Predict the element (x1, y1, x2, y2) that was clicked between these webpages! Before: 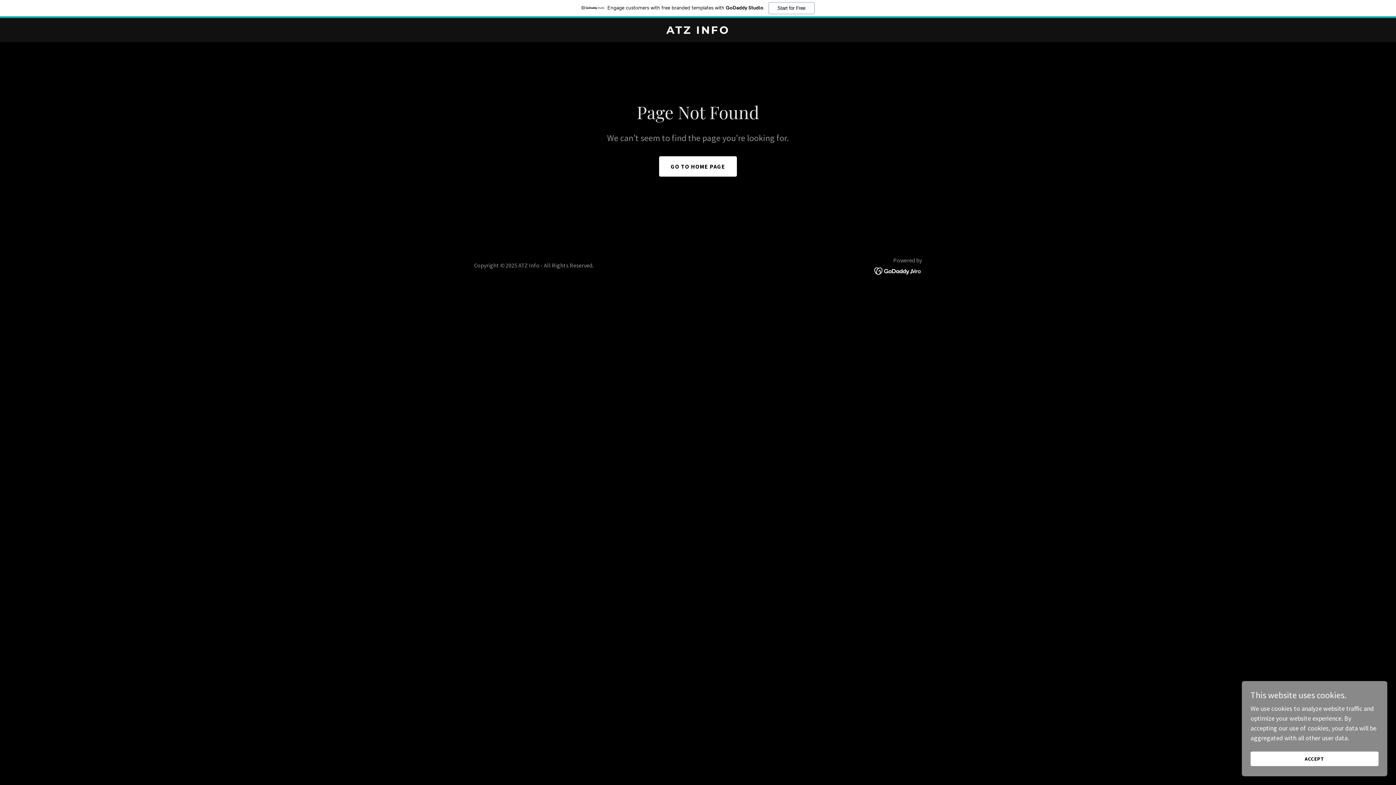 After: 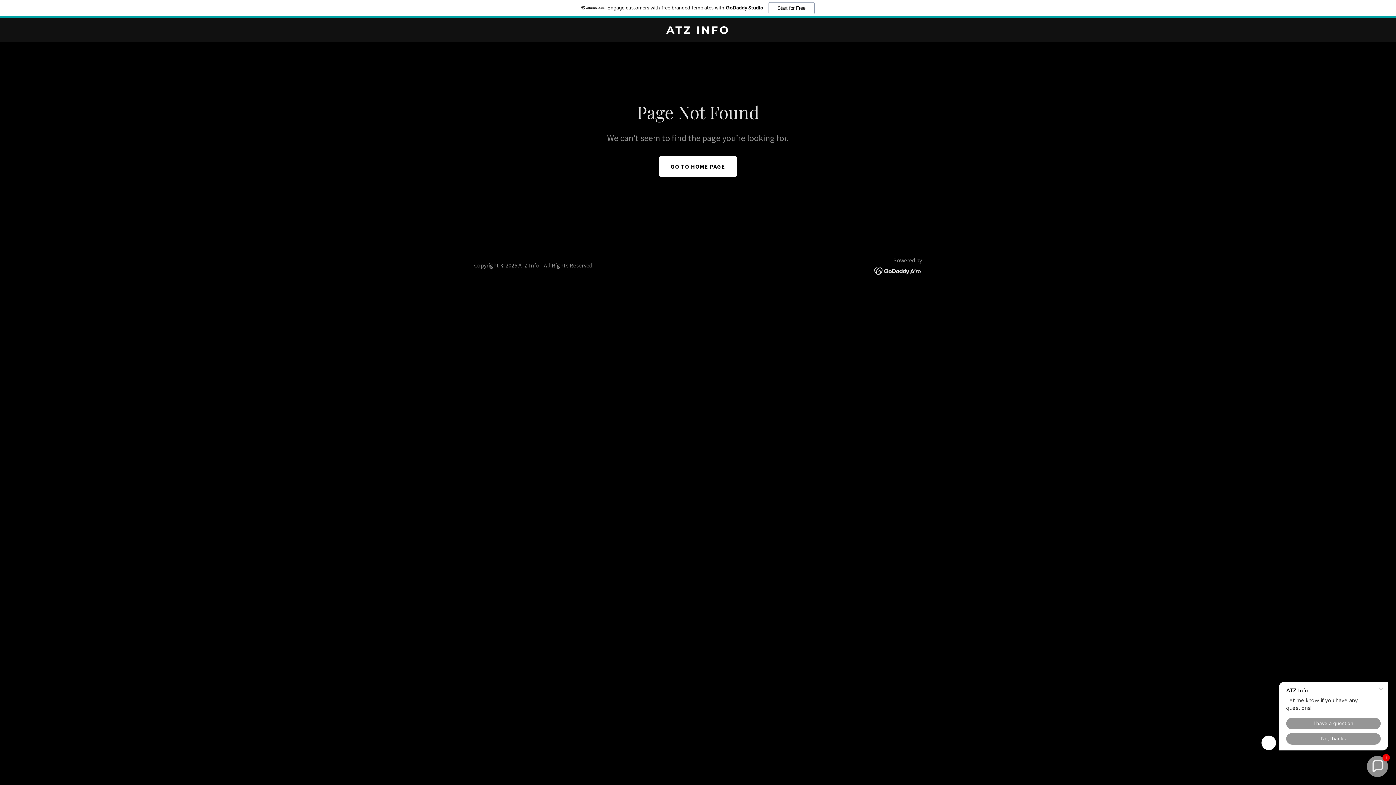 Action: bbox: (1250, 752, 1378, 766) label: ACCEPT